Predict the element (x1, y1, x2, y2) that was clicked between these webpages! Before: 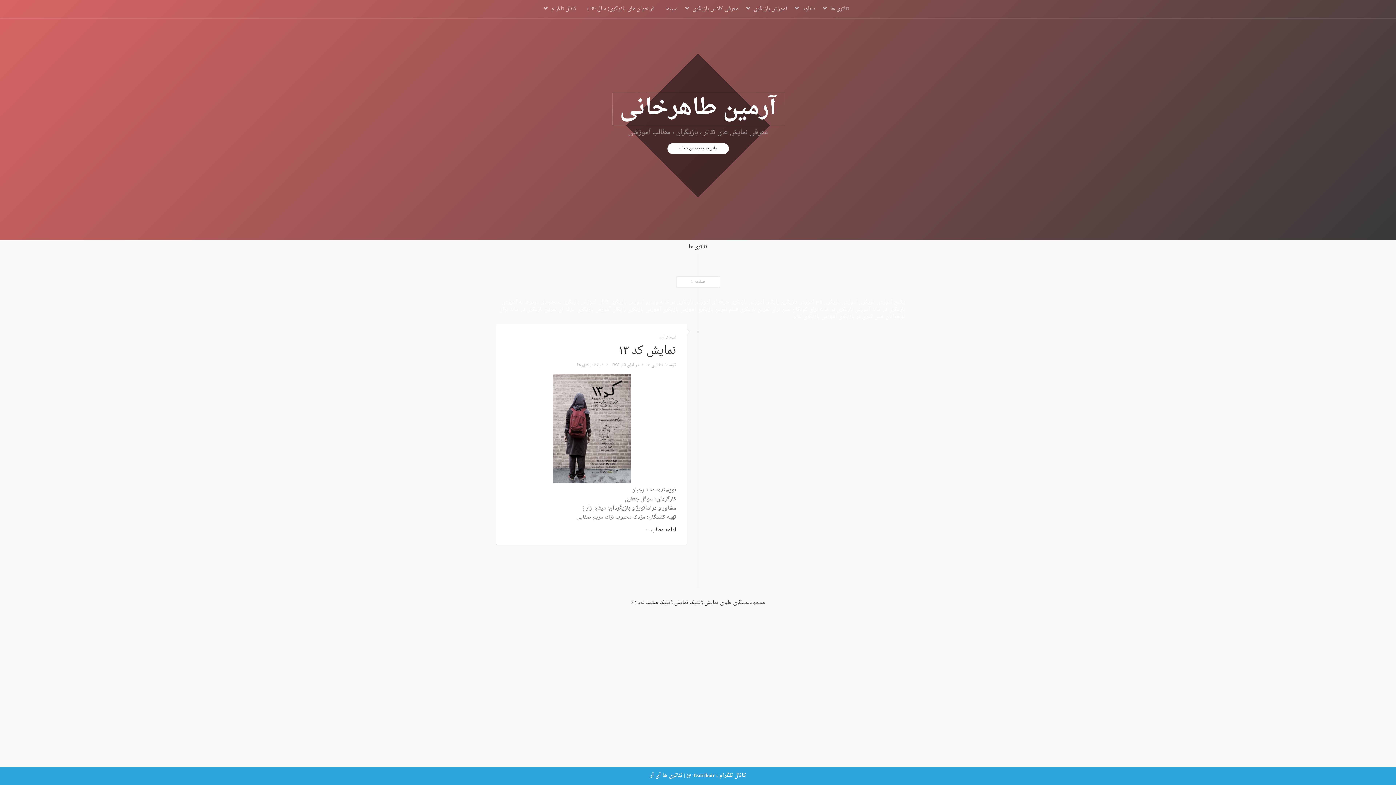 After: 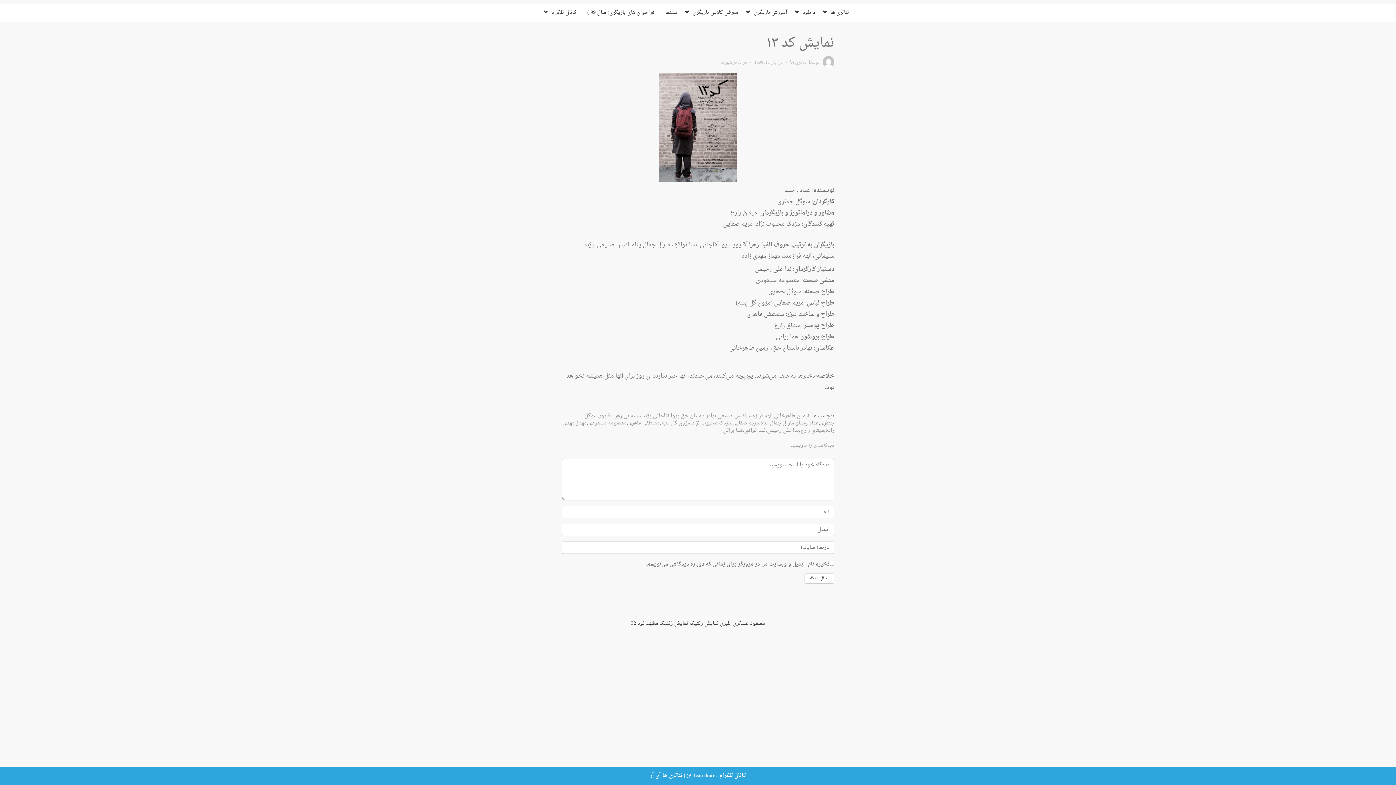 Action: bbox: (610, 361, 634, 369) label: آبان 10, 1398